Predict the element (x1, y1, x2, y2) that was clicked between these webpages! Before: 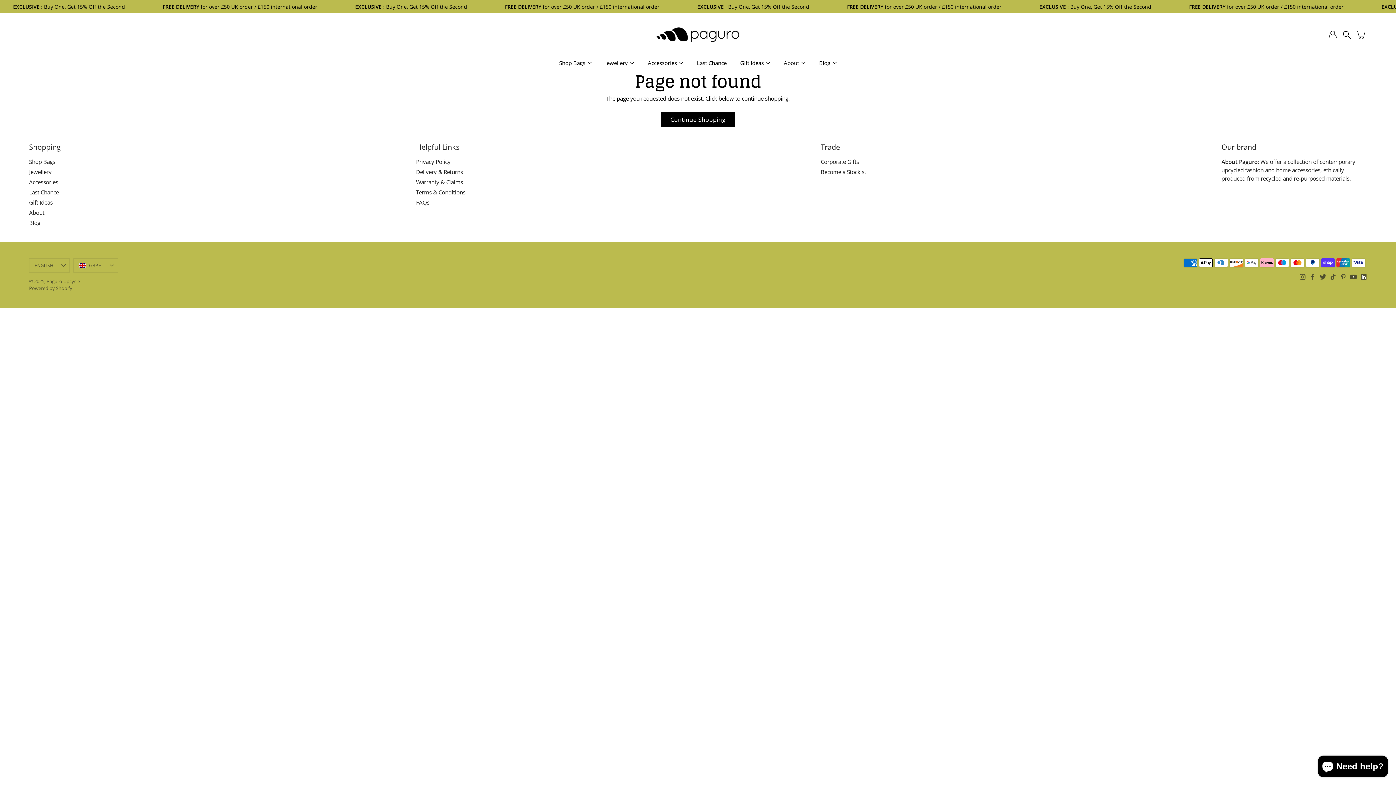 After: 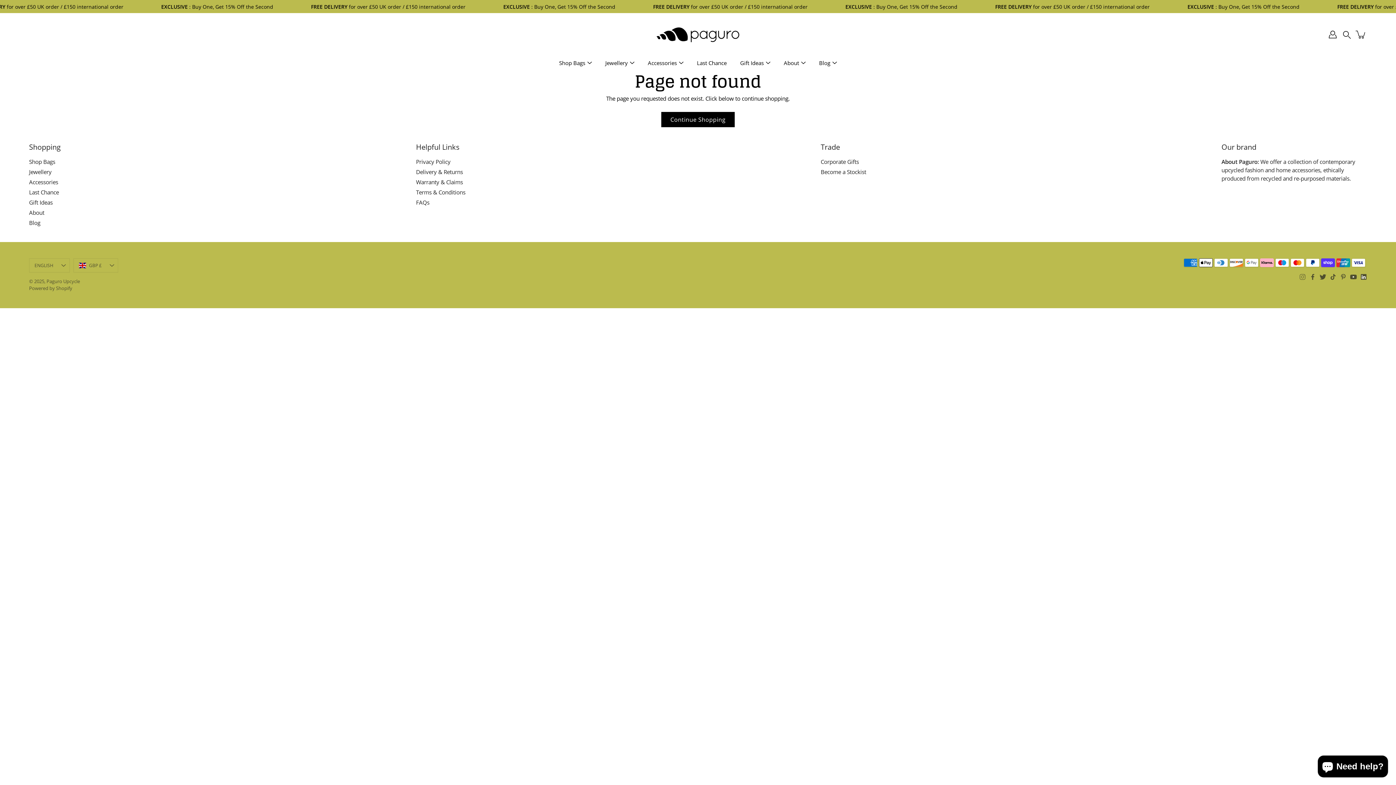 Action: bbox: (1299, 274, 1306, 279) label: Instagram